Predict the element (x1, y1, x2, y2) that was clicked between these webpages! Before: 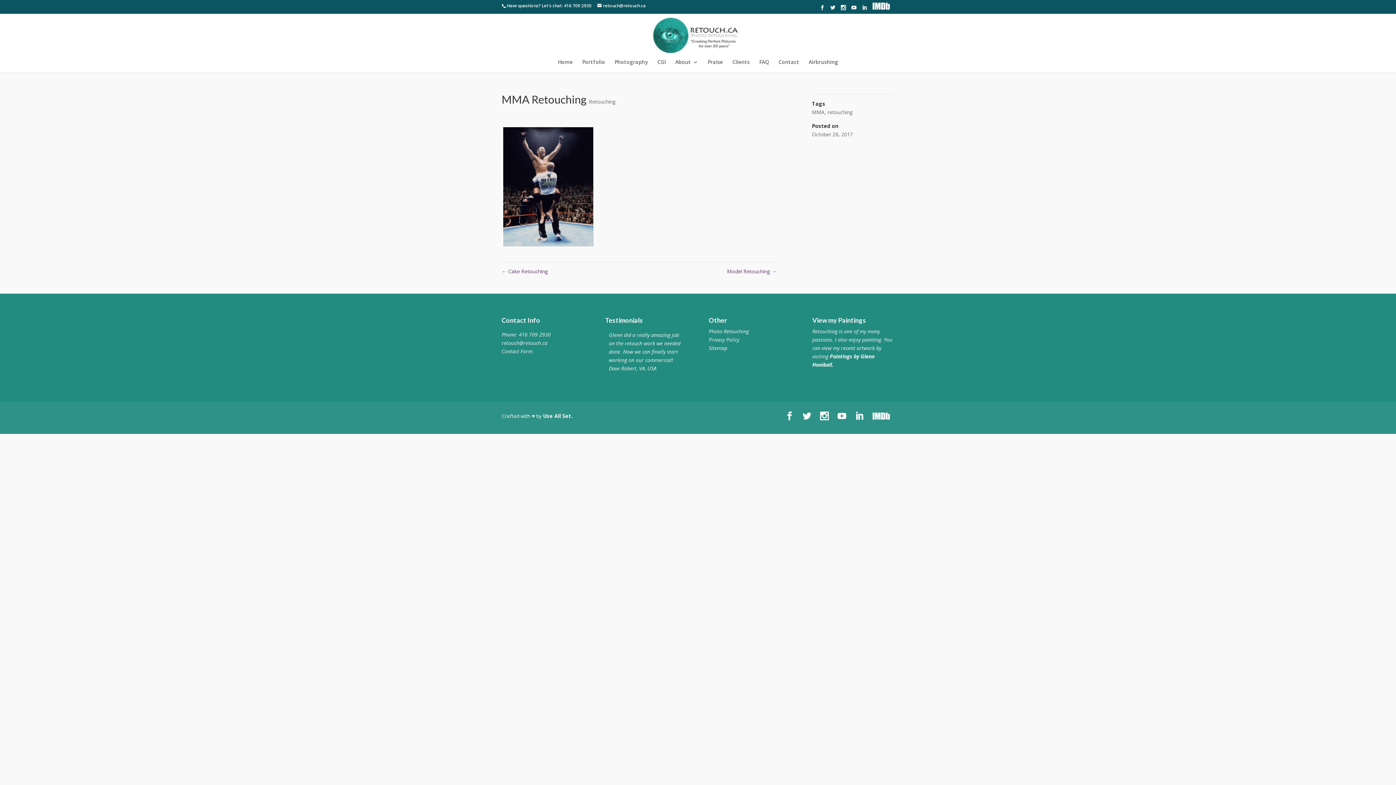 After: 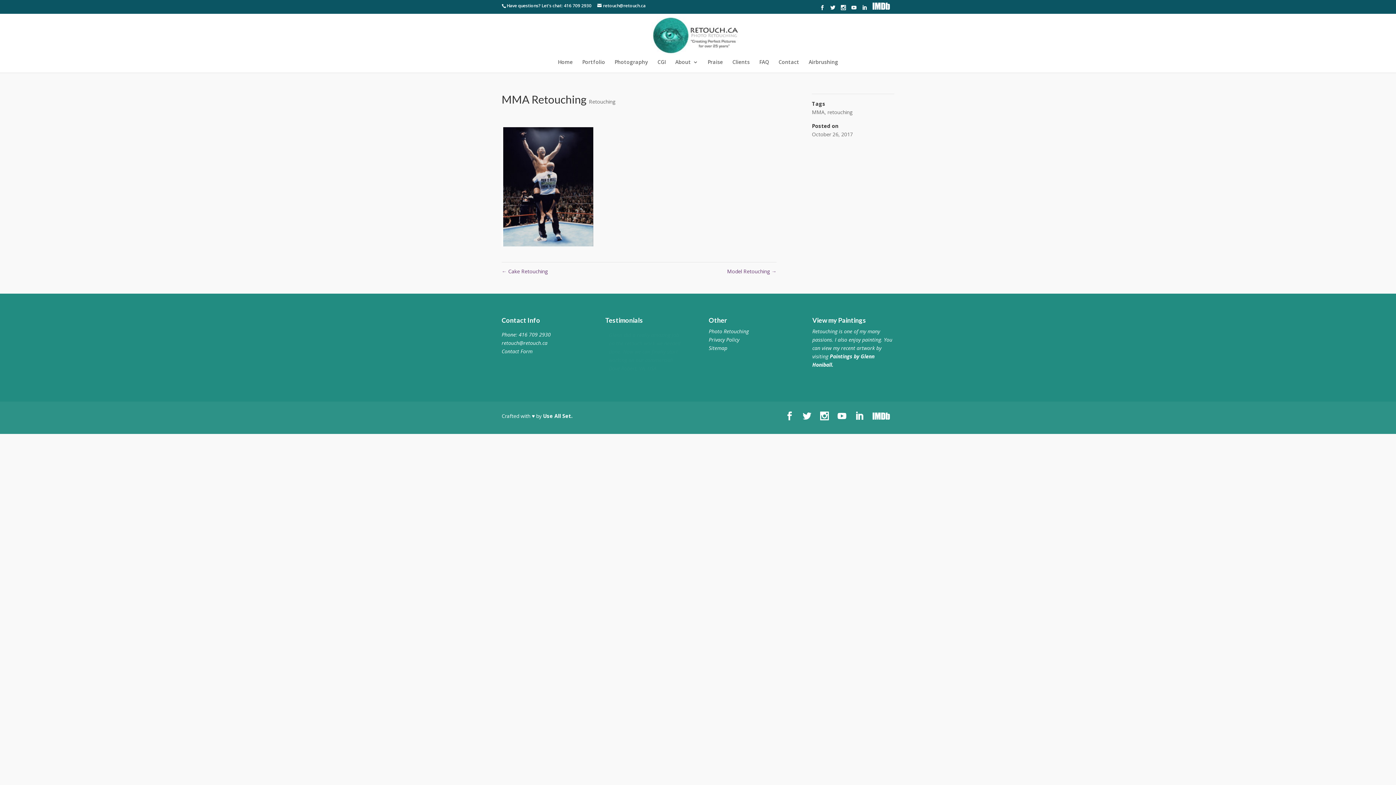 Action: bbox: (872, 412, 894, 419)